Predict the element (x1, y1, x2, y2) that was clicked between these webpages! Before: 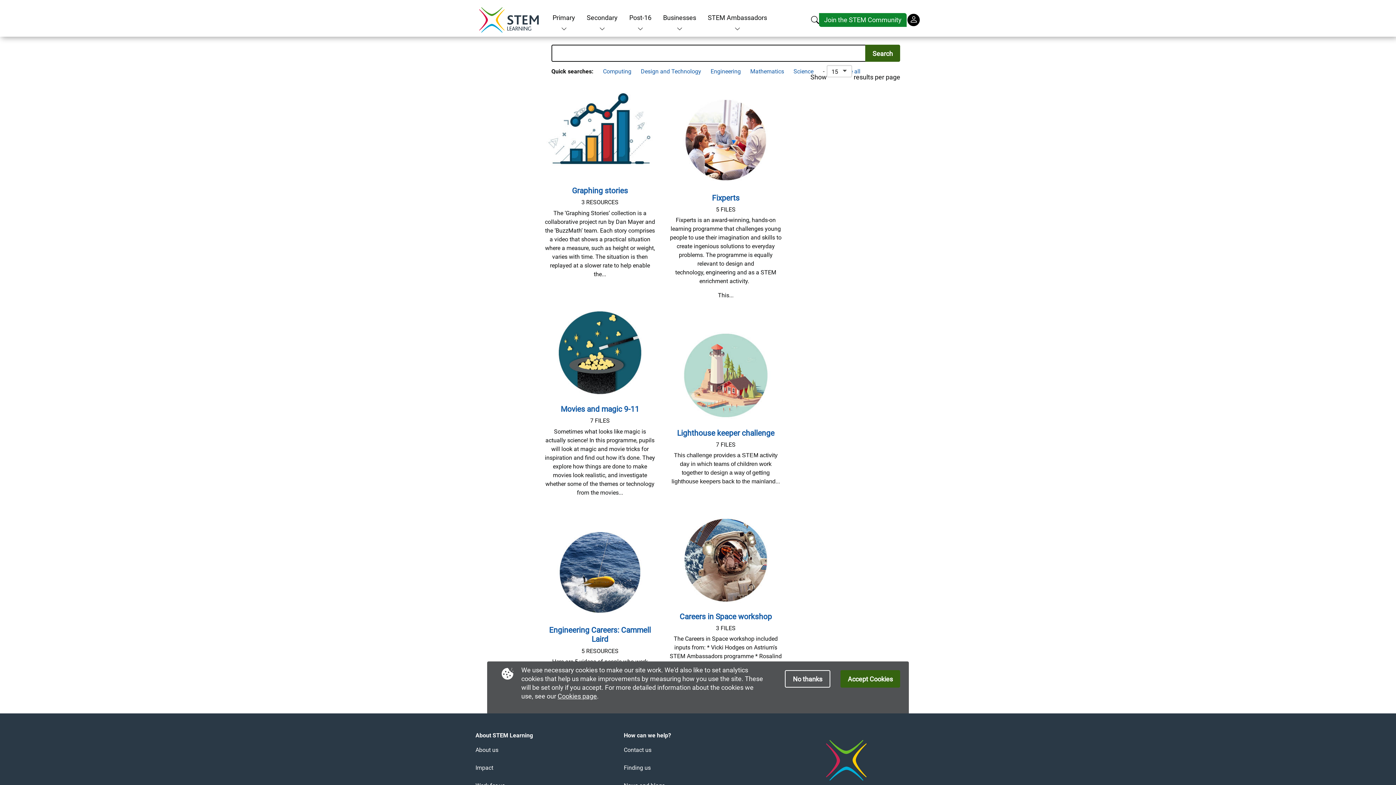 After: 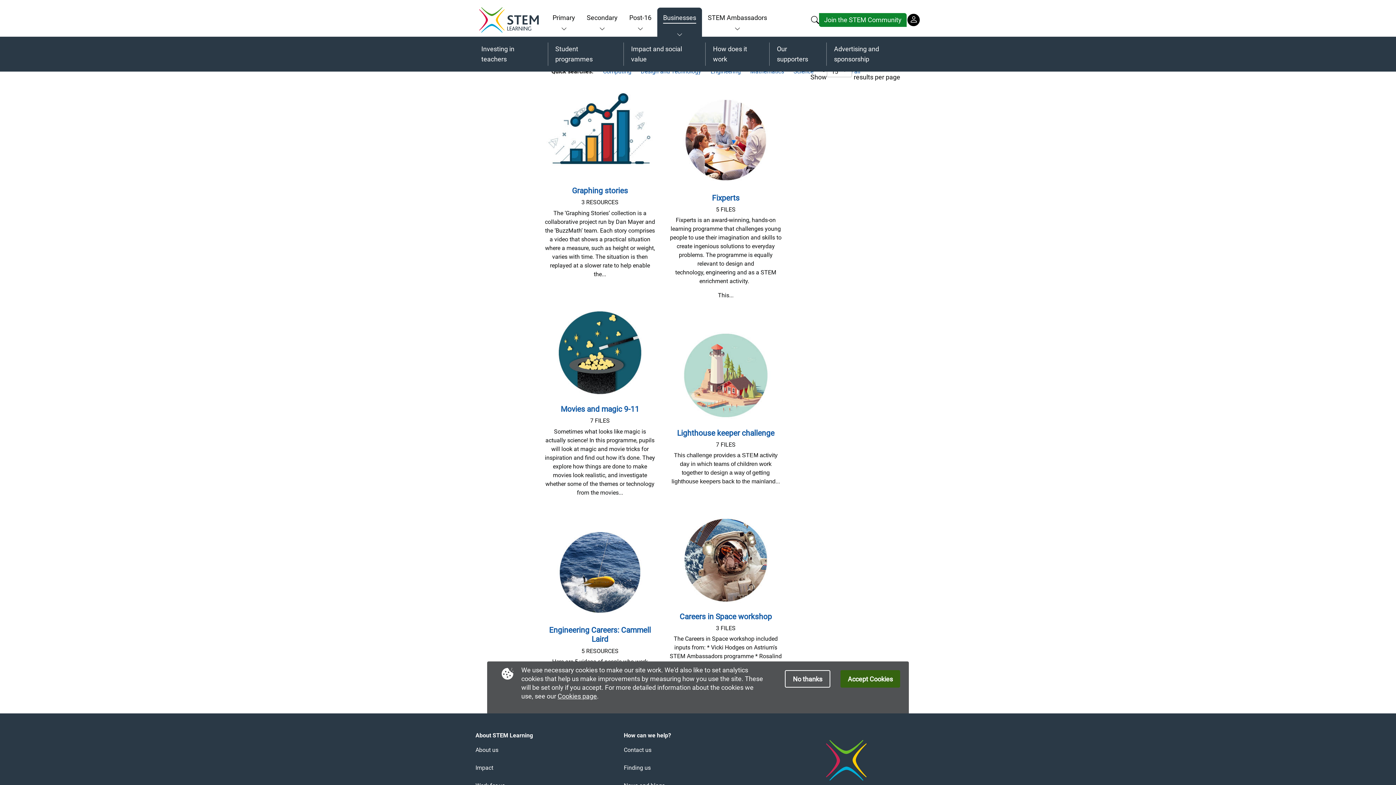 Action: bbox: (674, 25, 685, 32) label: Expand menu for Businesses